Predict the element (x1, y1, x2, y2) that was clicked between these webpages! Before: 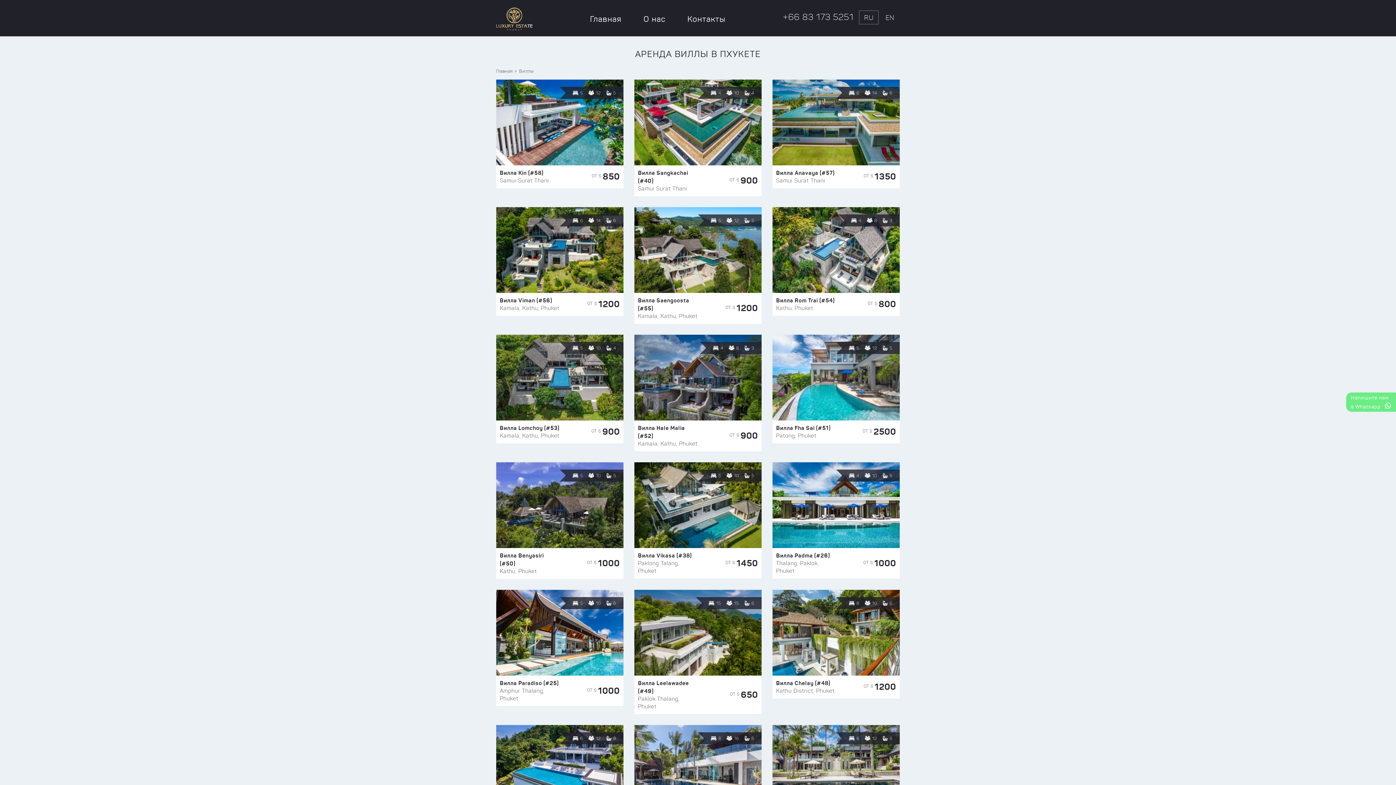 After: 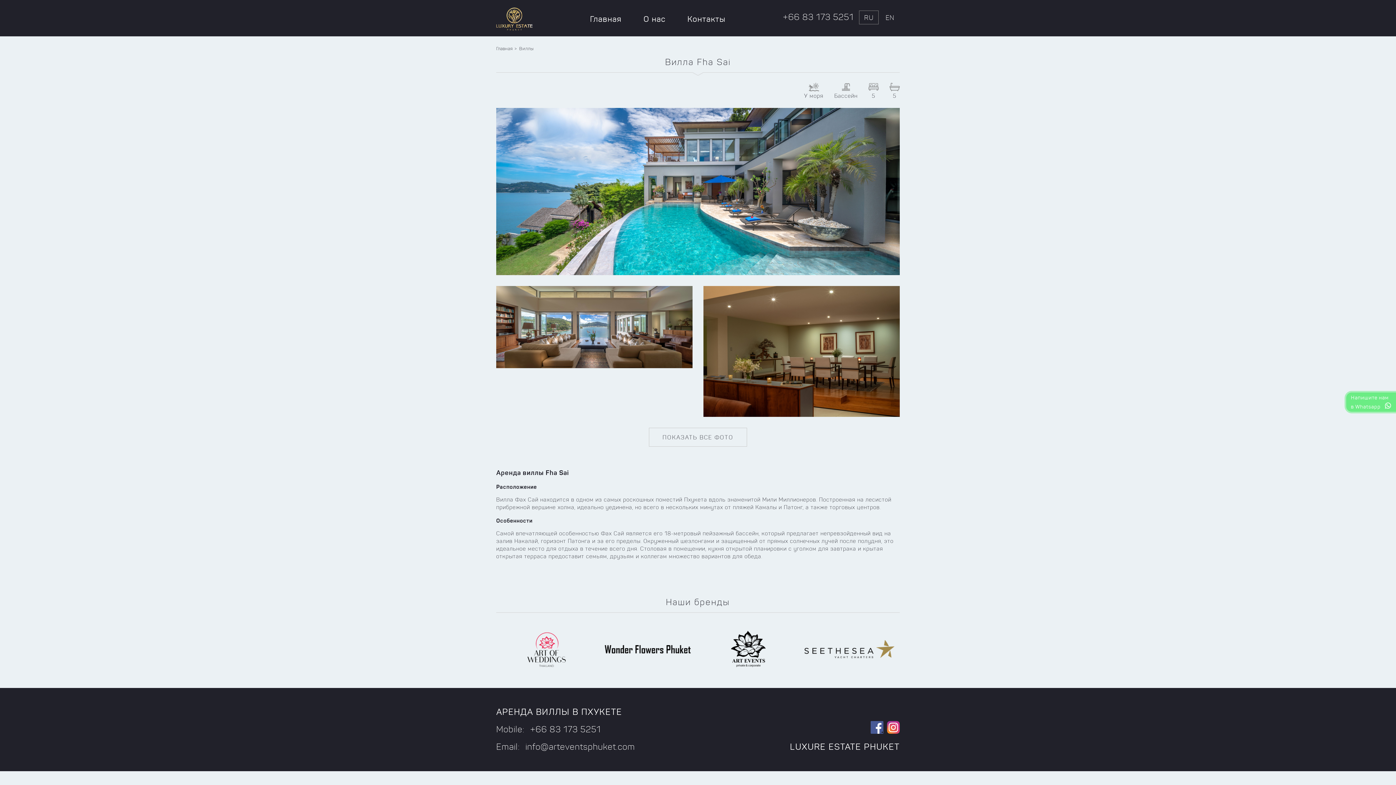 Action: bbox: (772, 373, 900, 379)